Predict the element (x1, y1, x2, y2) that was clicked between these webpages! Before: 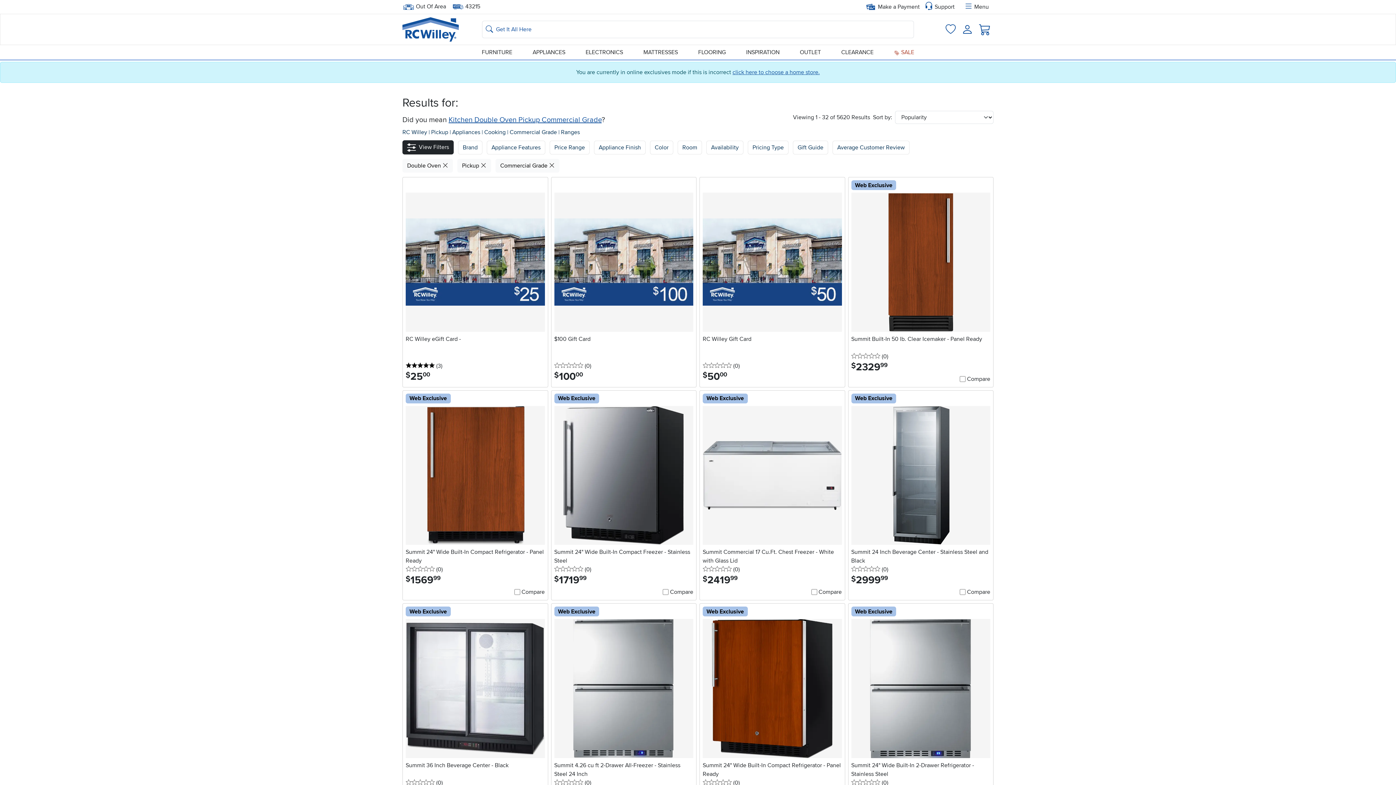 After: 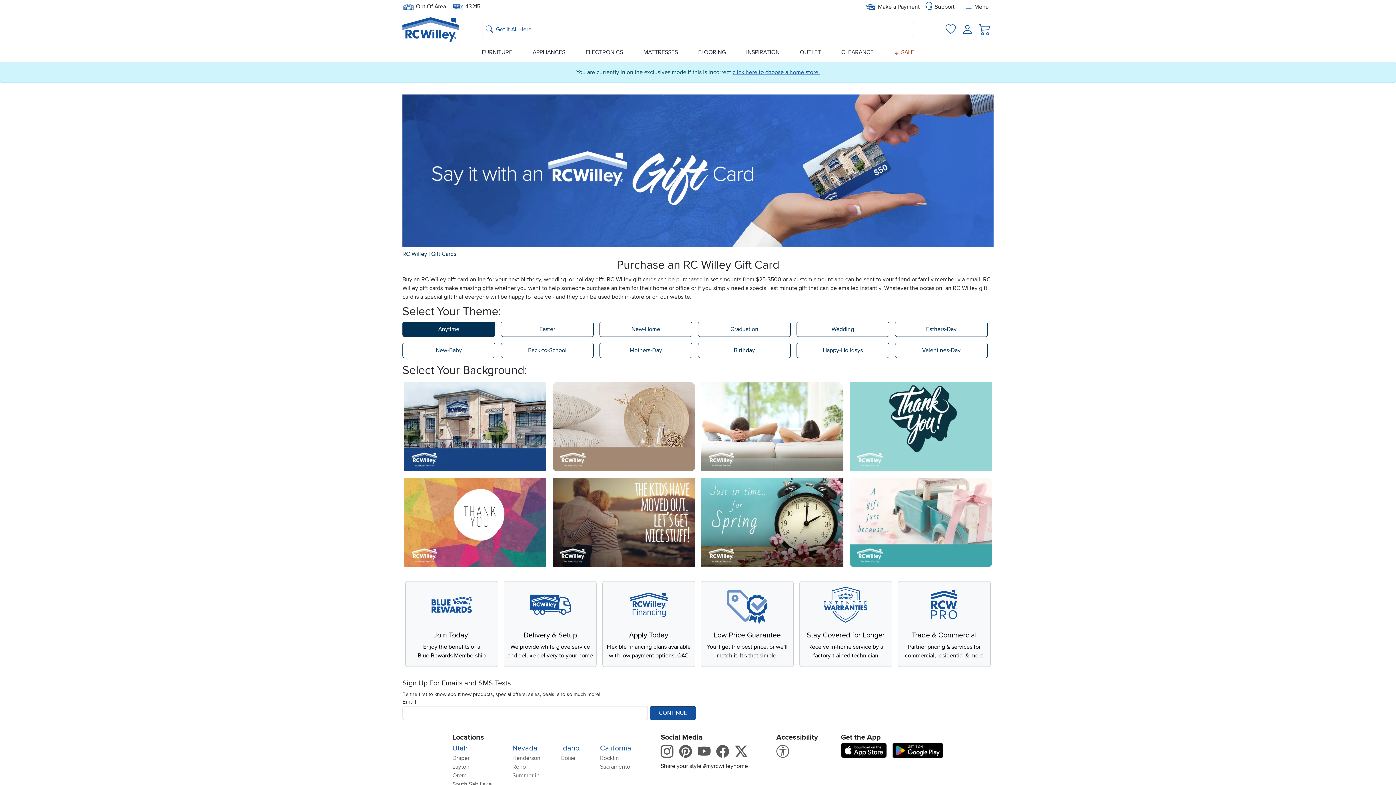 Action: bbox: (405, 192, 544, 331)